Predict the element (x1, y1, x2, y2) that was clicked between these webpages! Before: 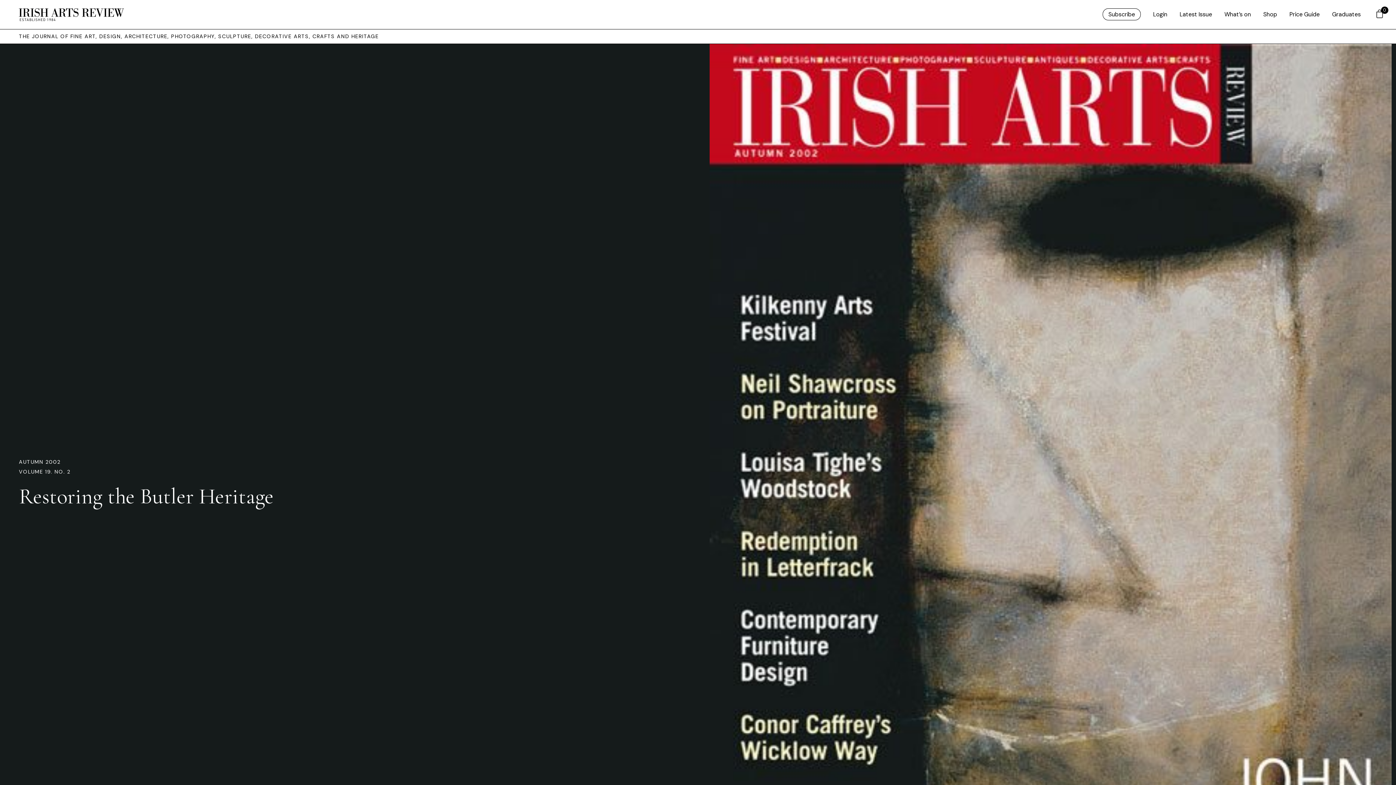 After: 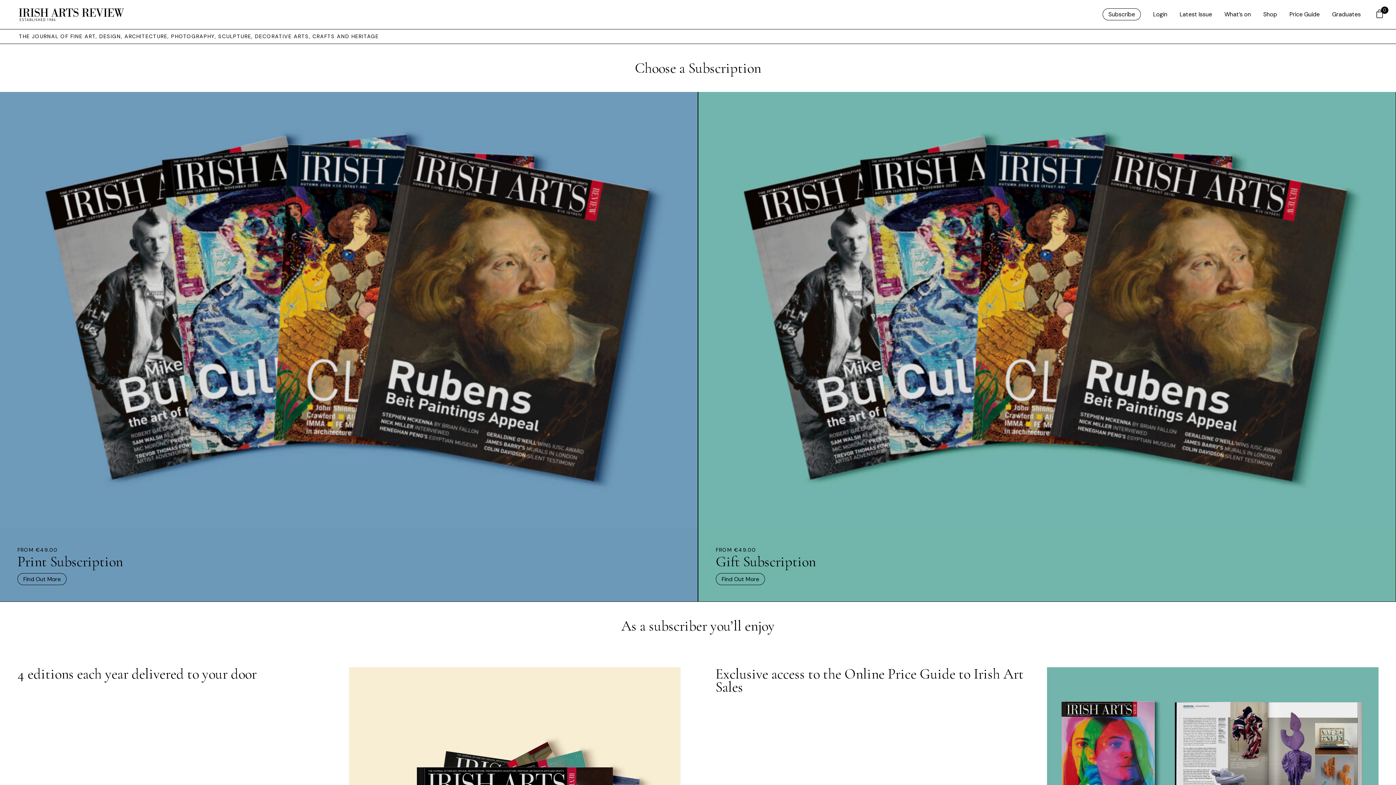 Action: bbox: (1102, 8, 1141, 20) label: Subscribe